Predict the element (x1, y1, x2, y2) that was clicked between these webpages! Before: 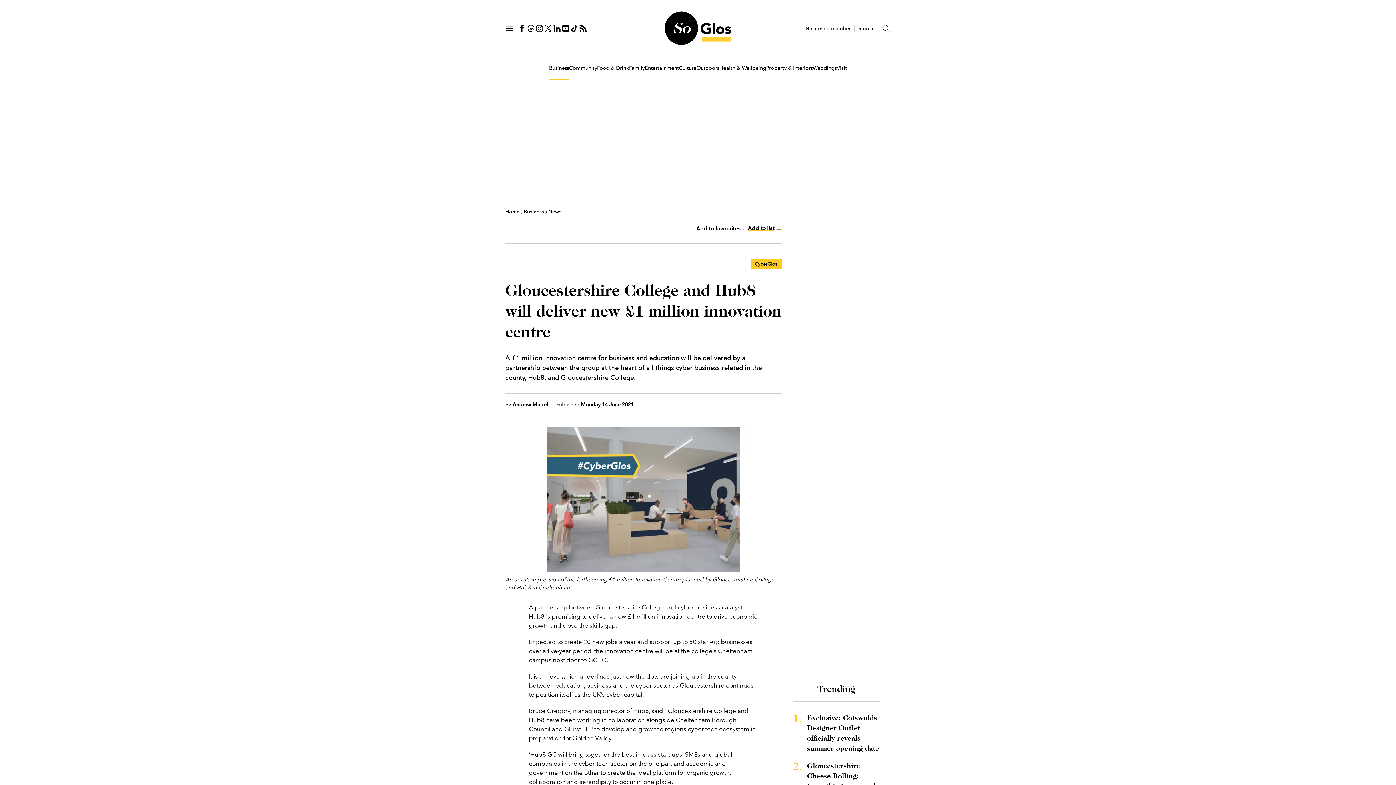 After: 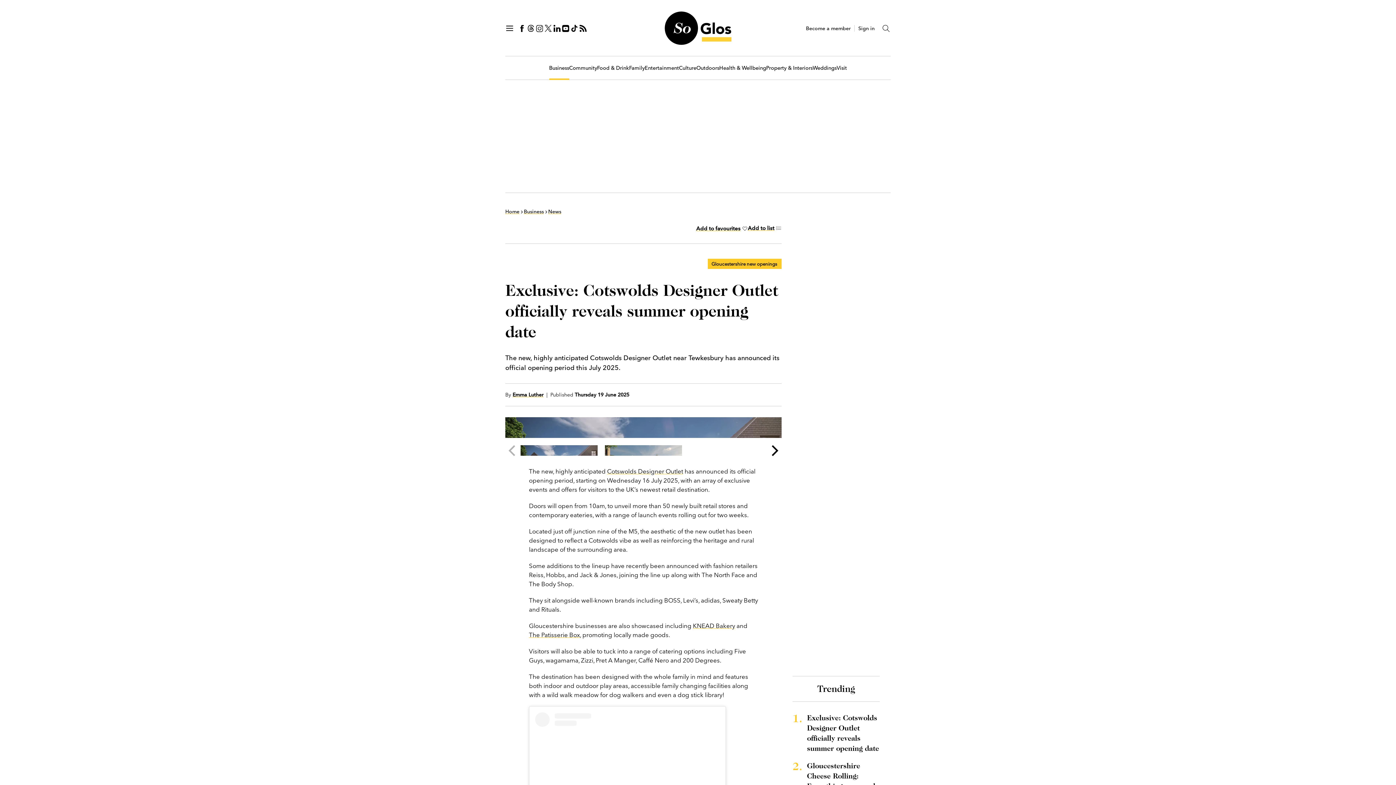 Action: bbox: (807, 713, 880, 753) label: Exclusive: Cotswolds Designer Outlet officially reveals summer opening date